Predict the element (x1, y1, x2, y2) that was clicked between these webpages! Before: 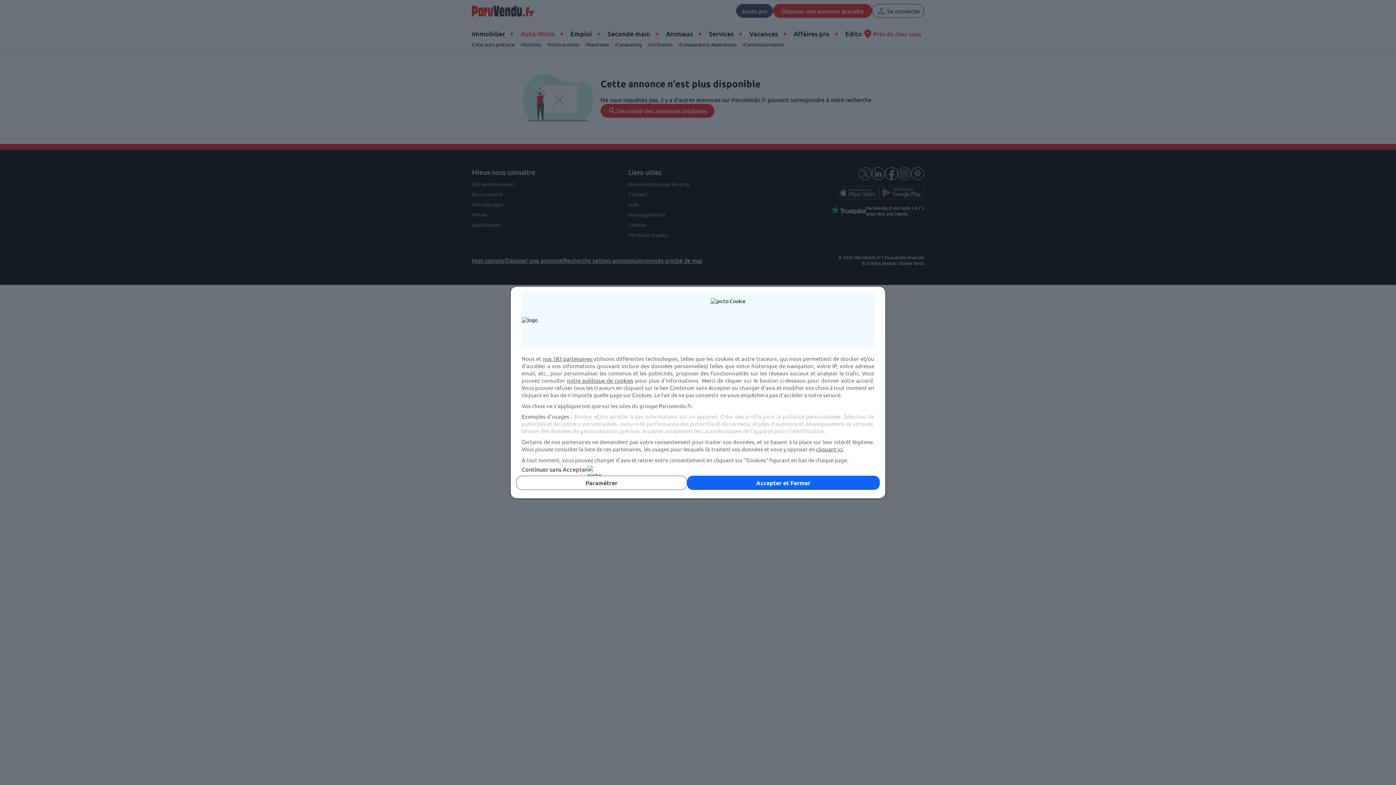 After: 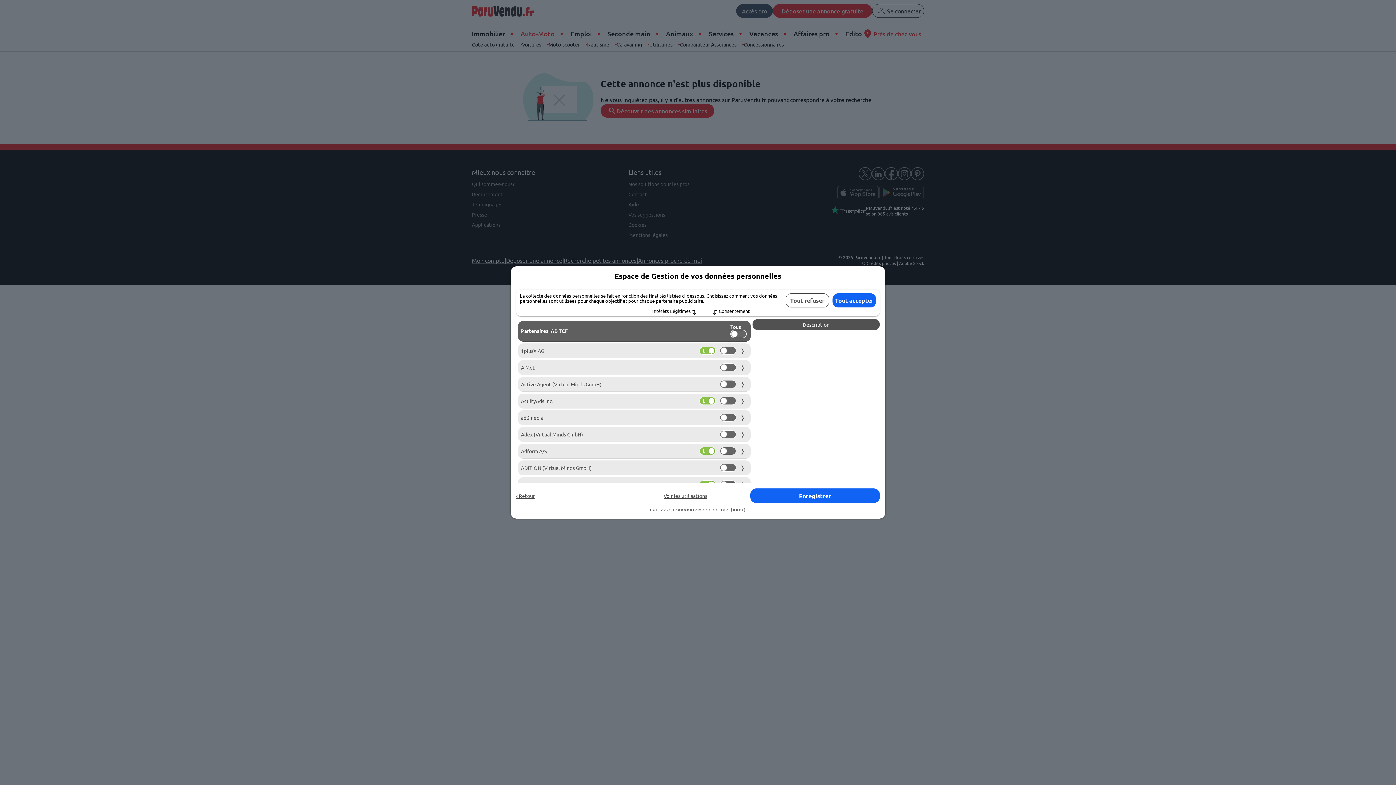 Action: bbox: (542, 355, 593, 362) label: nos 183 partenaires 